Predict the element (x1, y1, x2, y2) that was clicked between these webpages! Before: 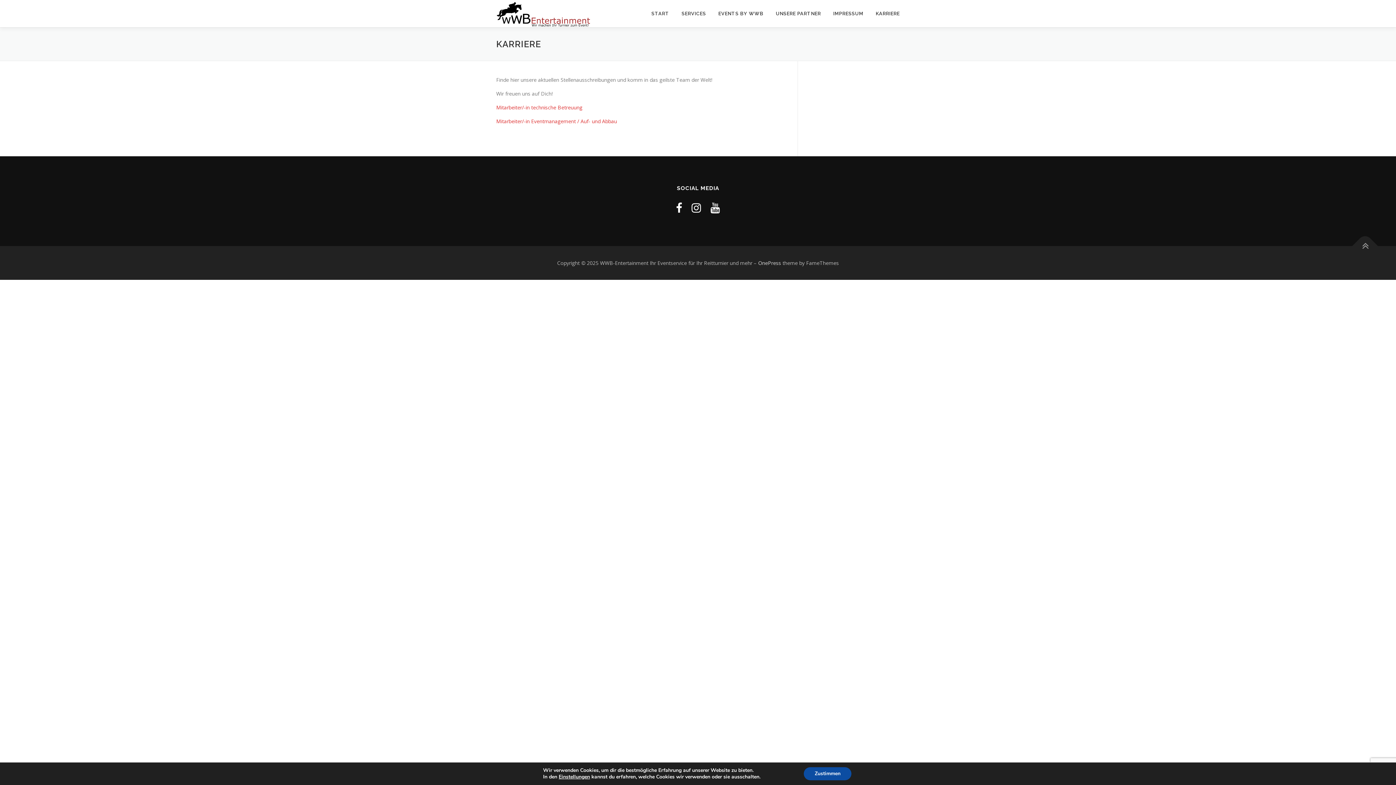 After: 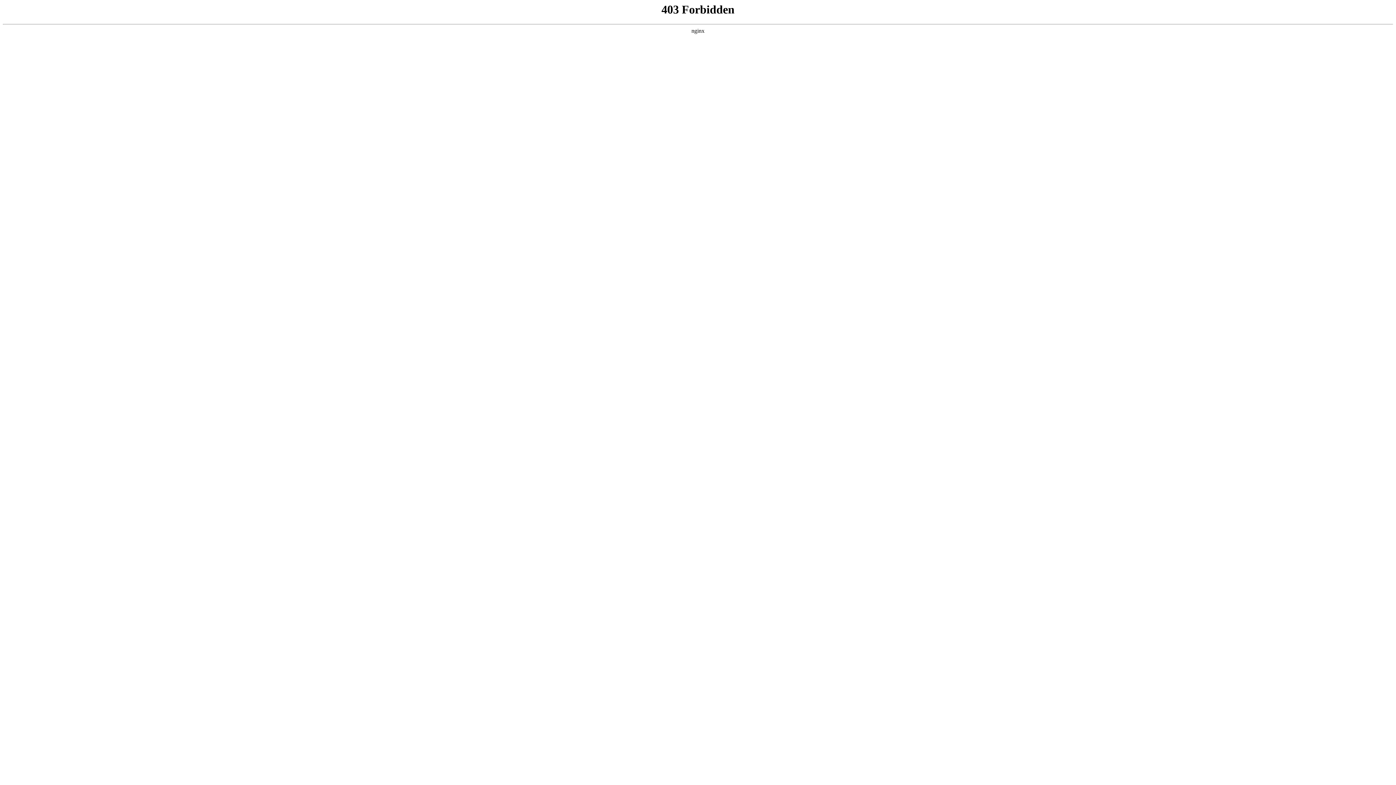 Action: bbox: (758, 259, 781, 266) label: OnePress